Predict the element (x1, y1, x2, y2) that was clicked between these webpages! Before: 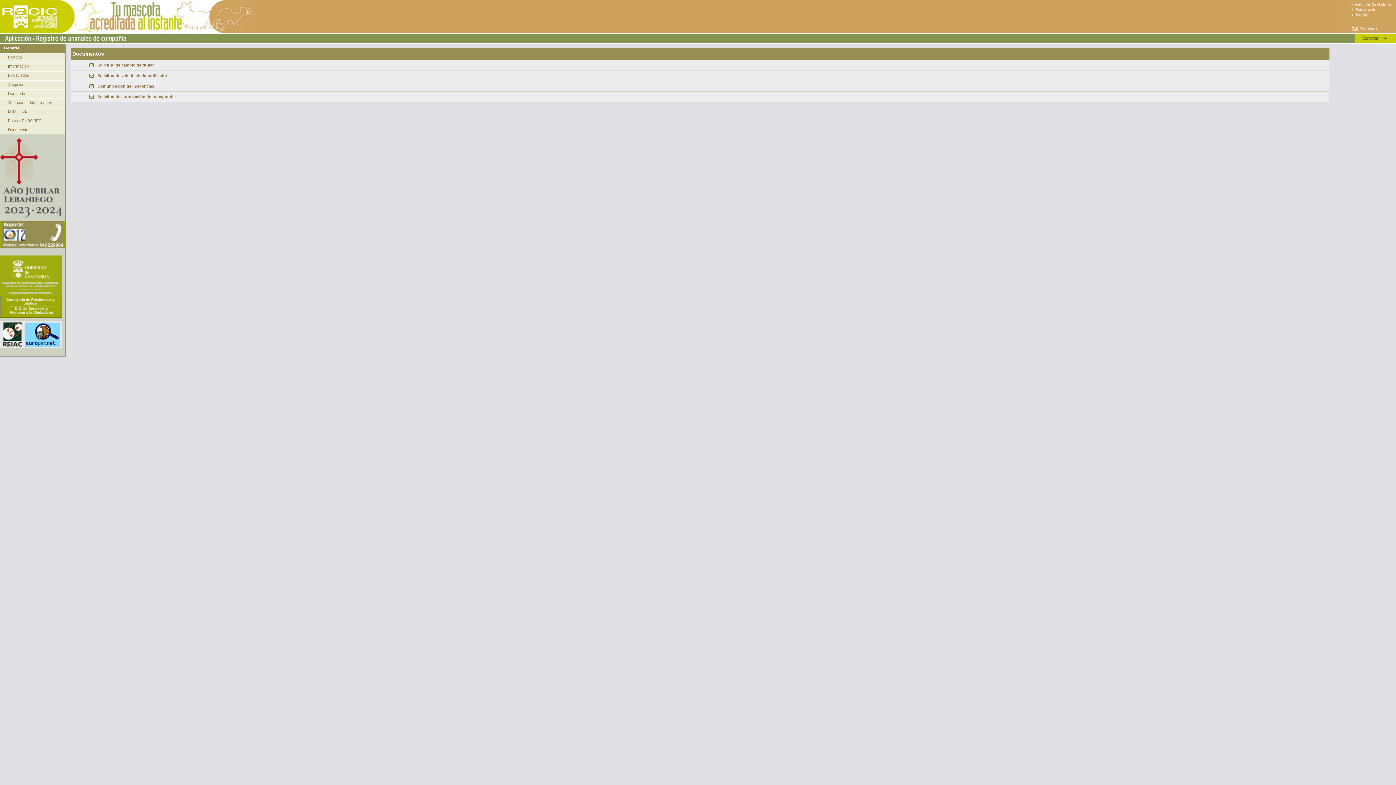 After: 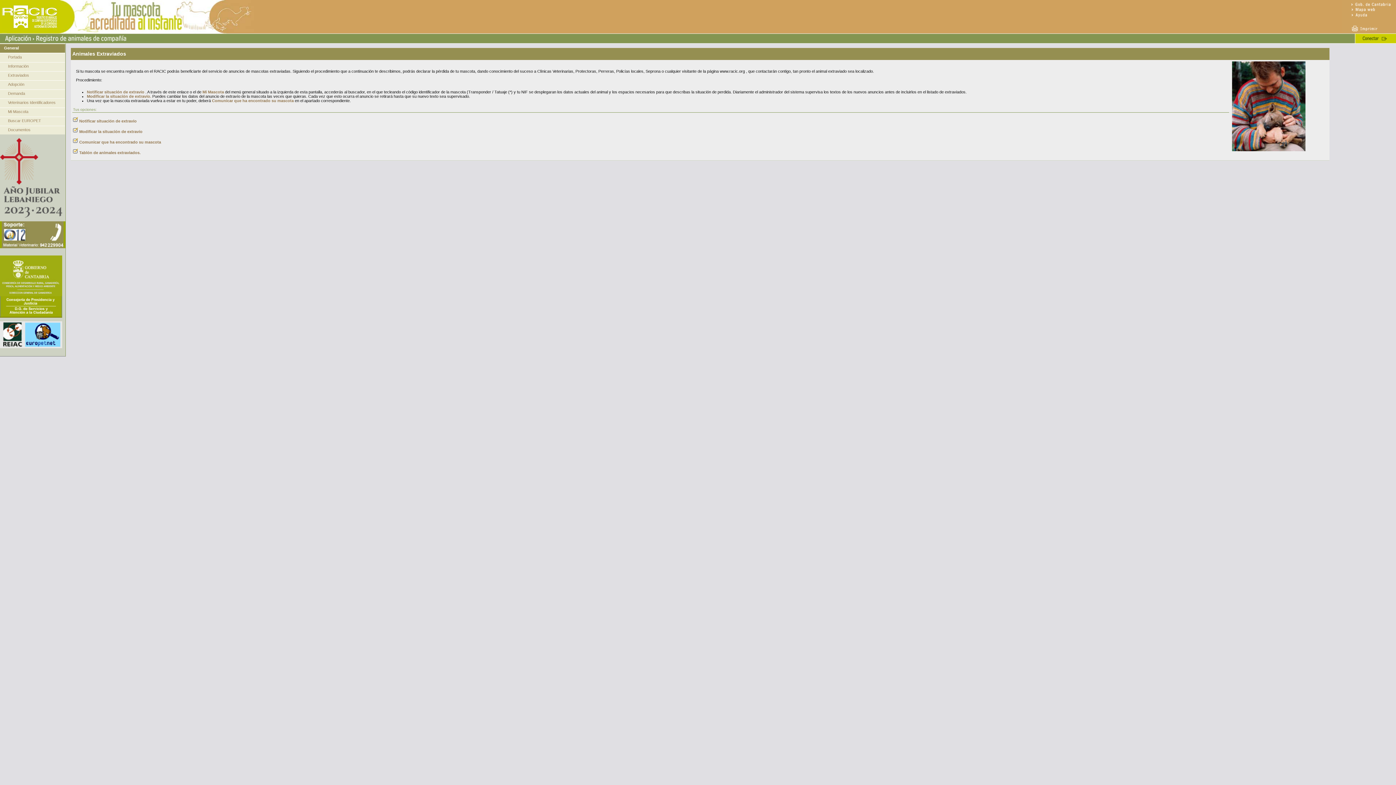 Action: bbox: (8, 73, 29, 77) label: Extraviados